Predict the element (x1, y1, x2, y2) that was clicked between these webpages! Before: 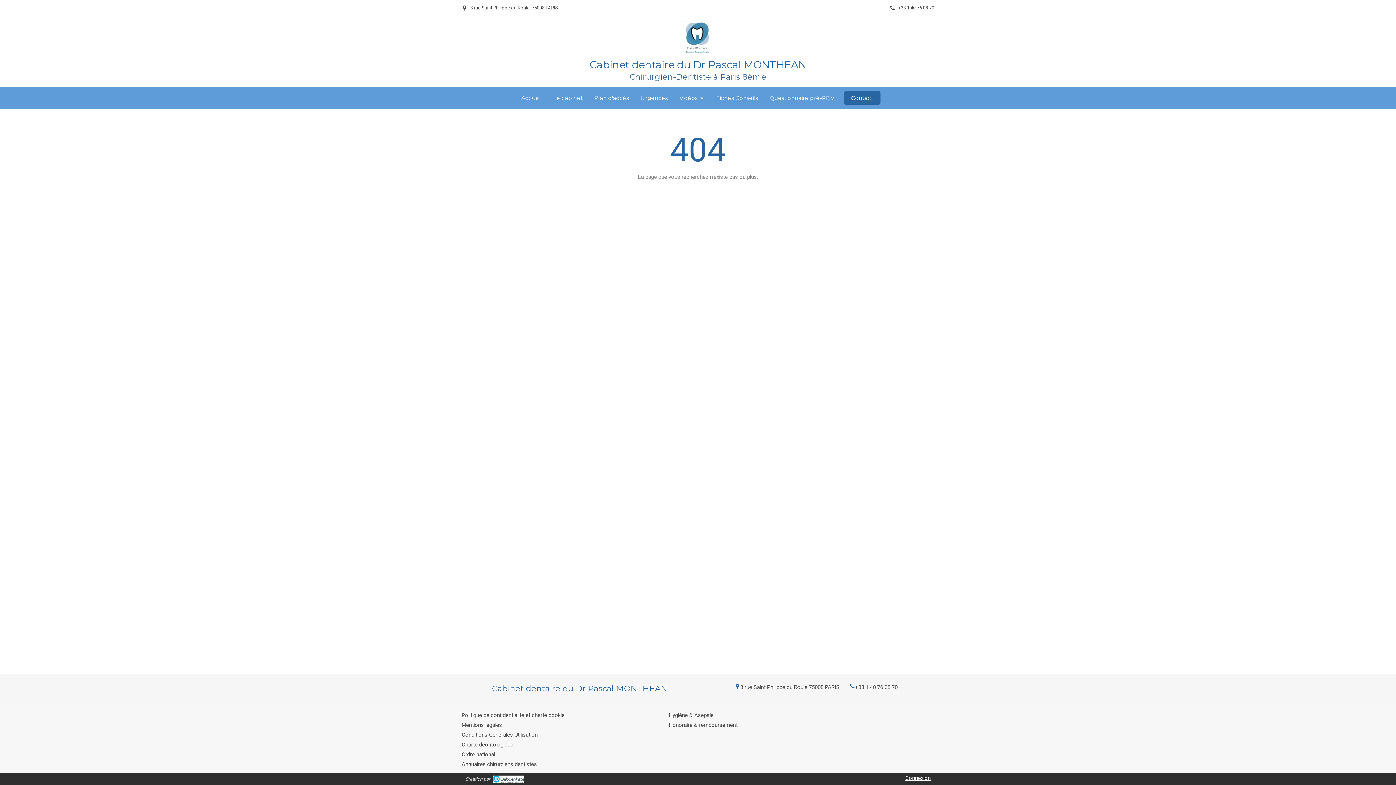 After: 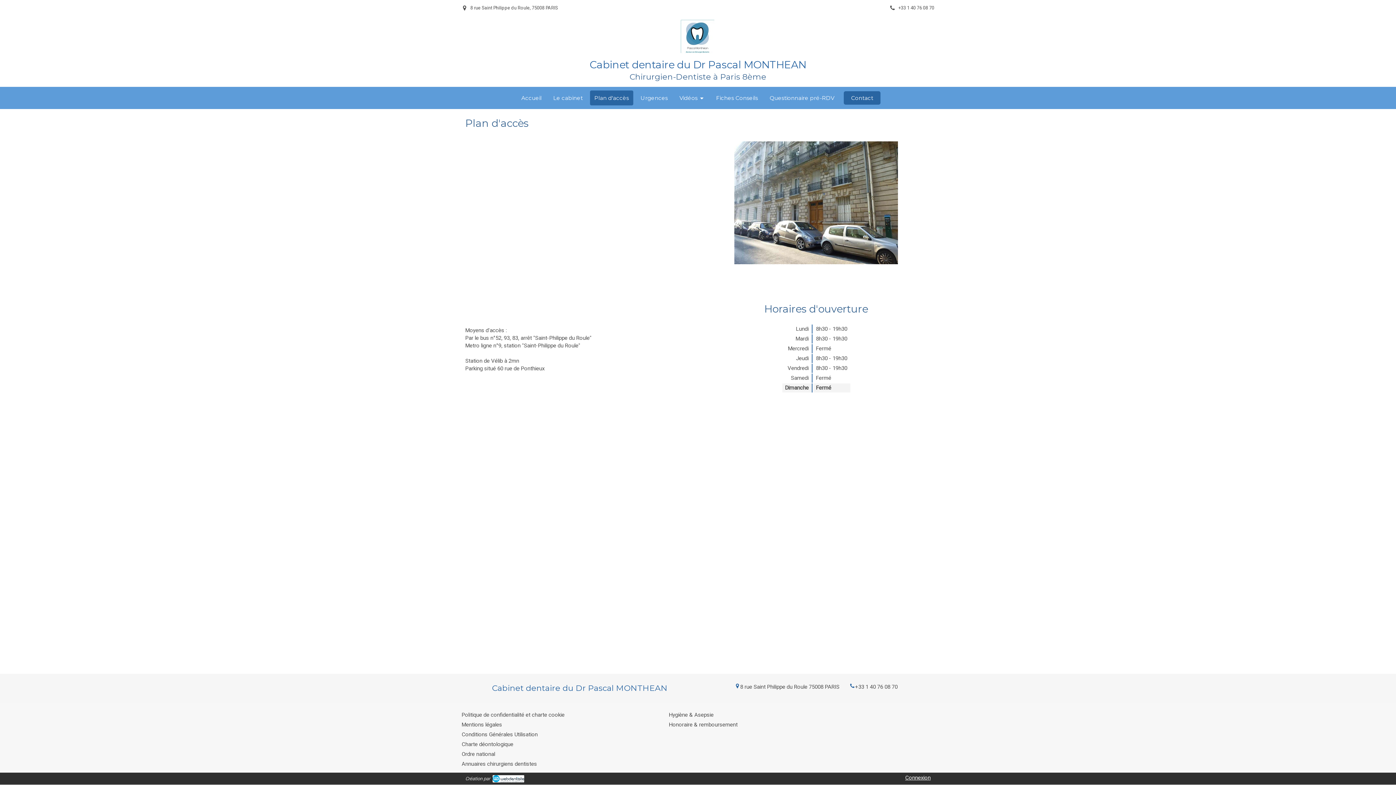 Action: bbox: (590, 90, 633, 105) label: Plan d'accès